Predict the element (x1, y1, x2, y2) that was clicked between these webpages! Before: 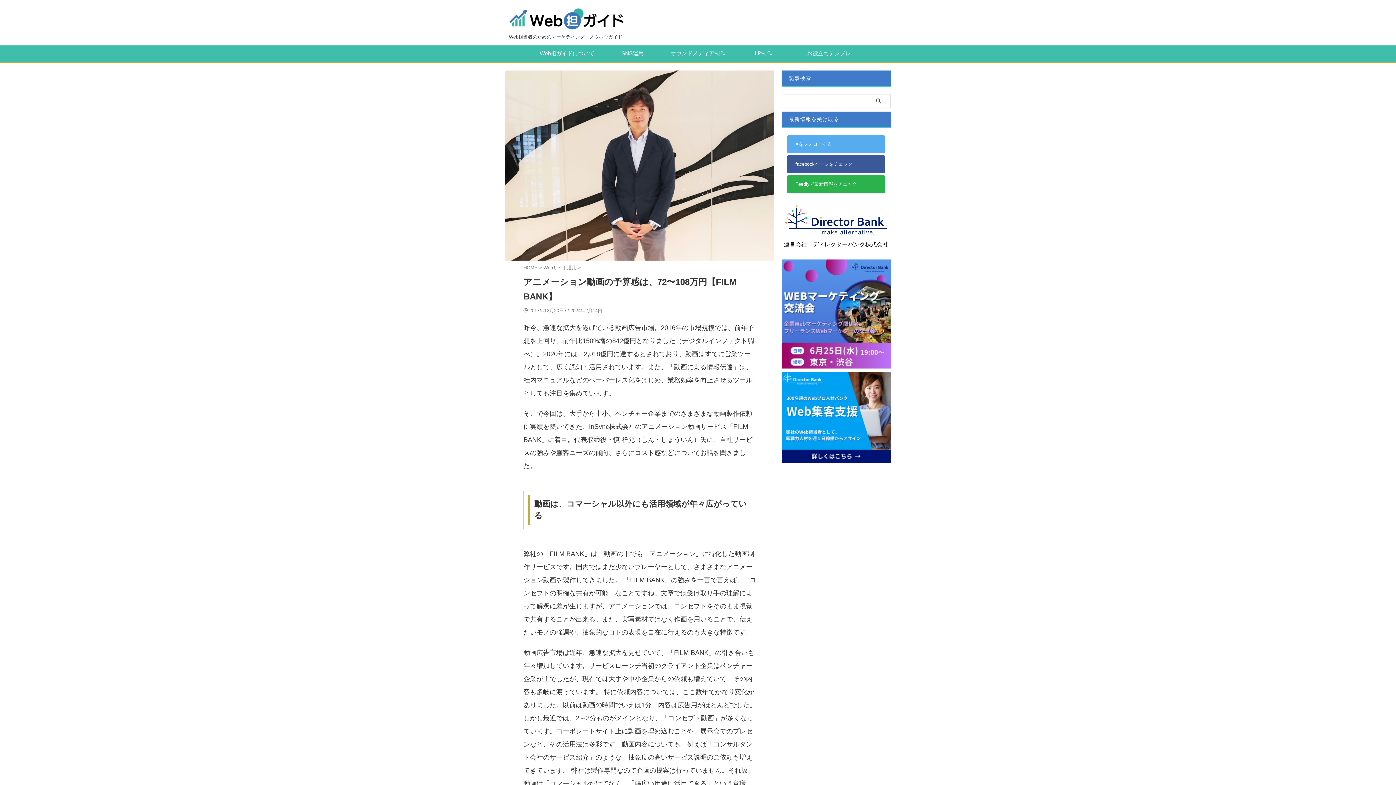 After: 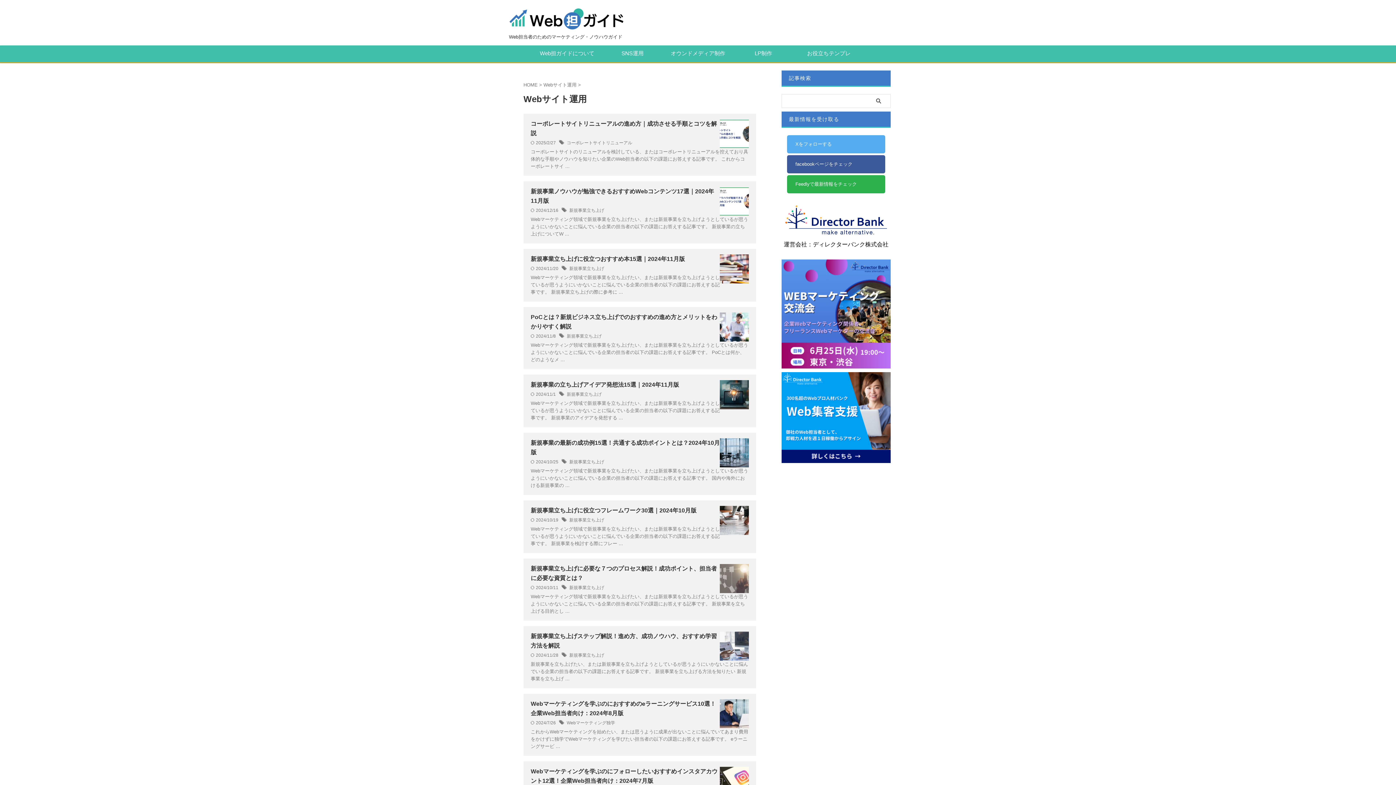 Action: label: Webサイト運用  bbox: (543, 265, 578, 270)